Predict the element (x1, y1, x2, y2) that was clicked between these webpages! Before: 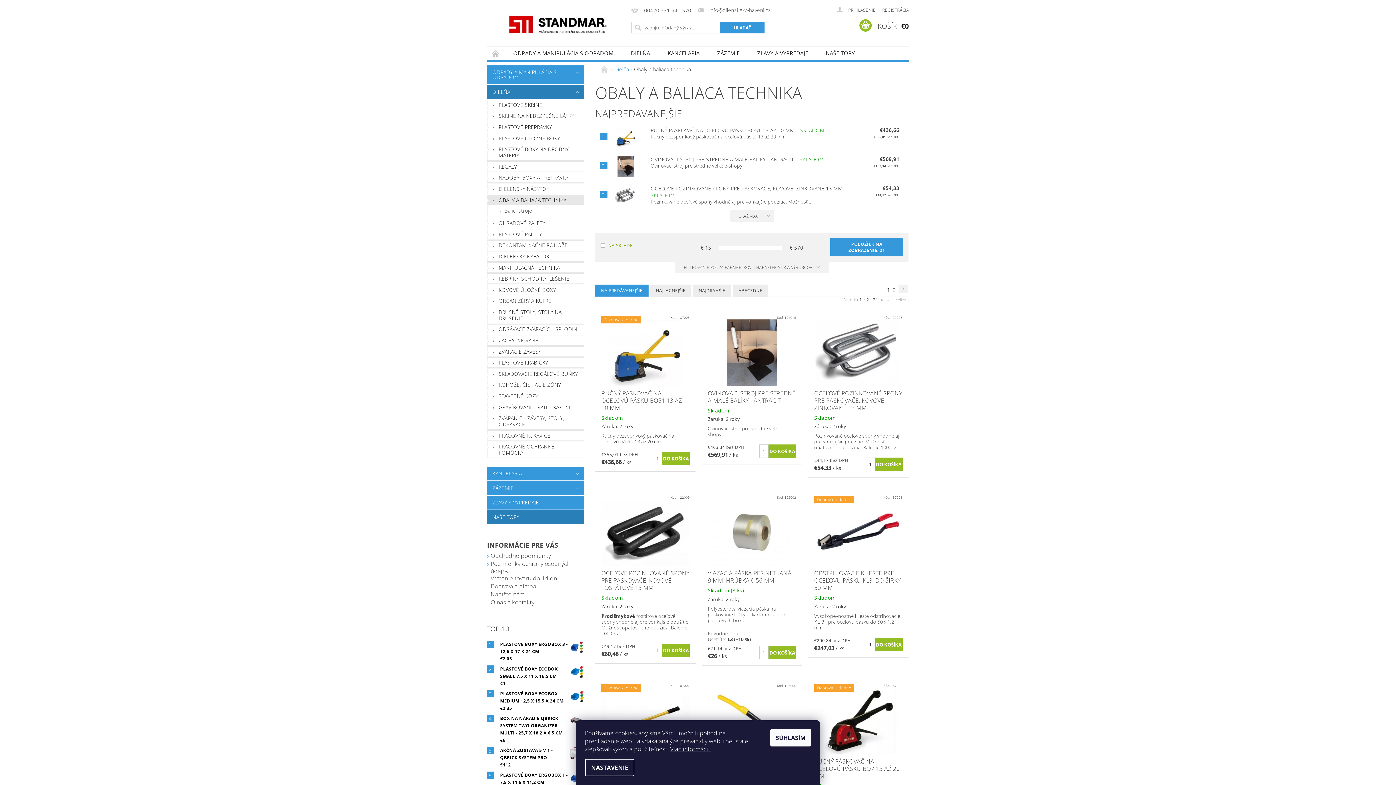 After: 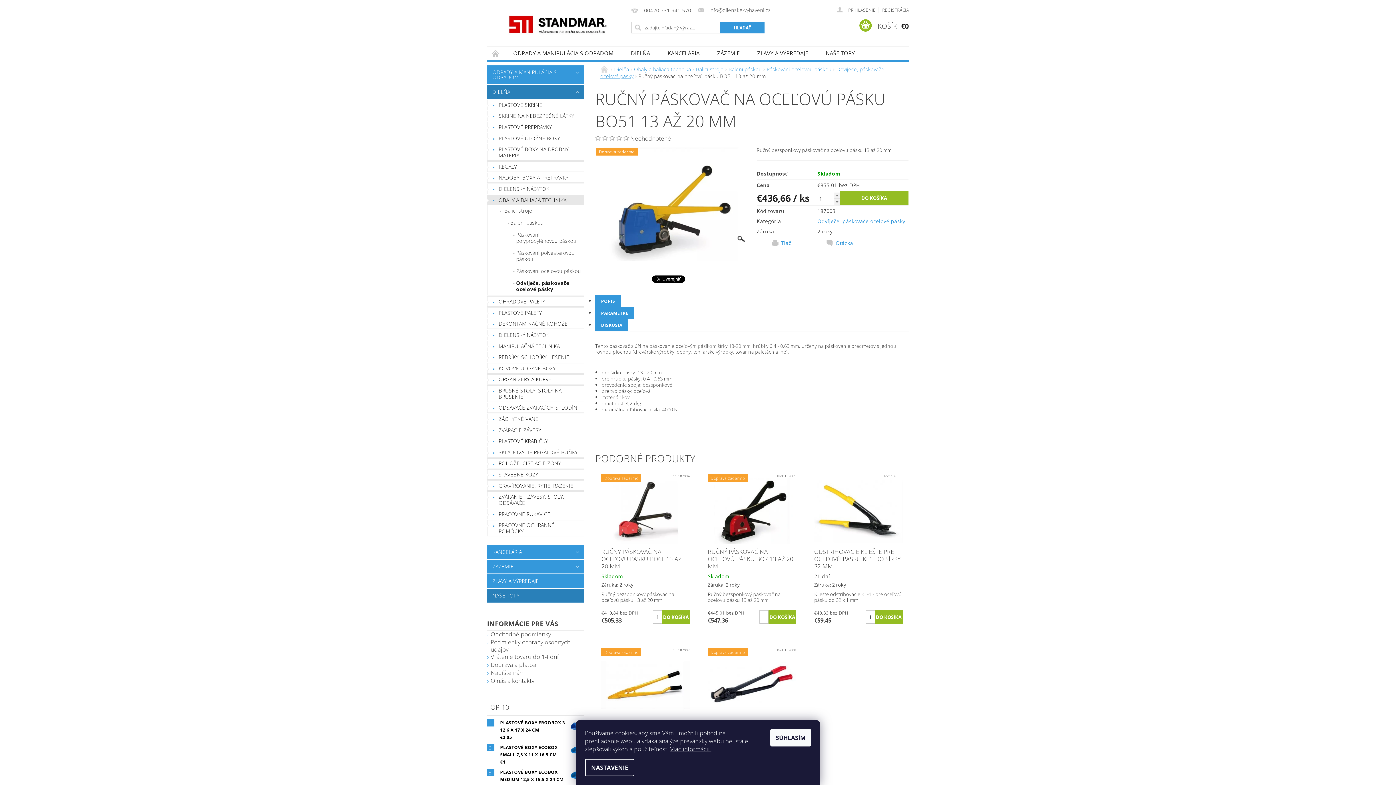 Action: bbox: (614, 133, 636, 140)